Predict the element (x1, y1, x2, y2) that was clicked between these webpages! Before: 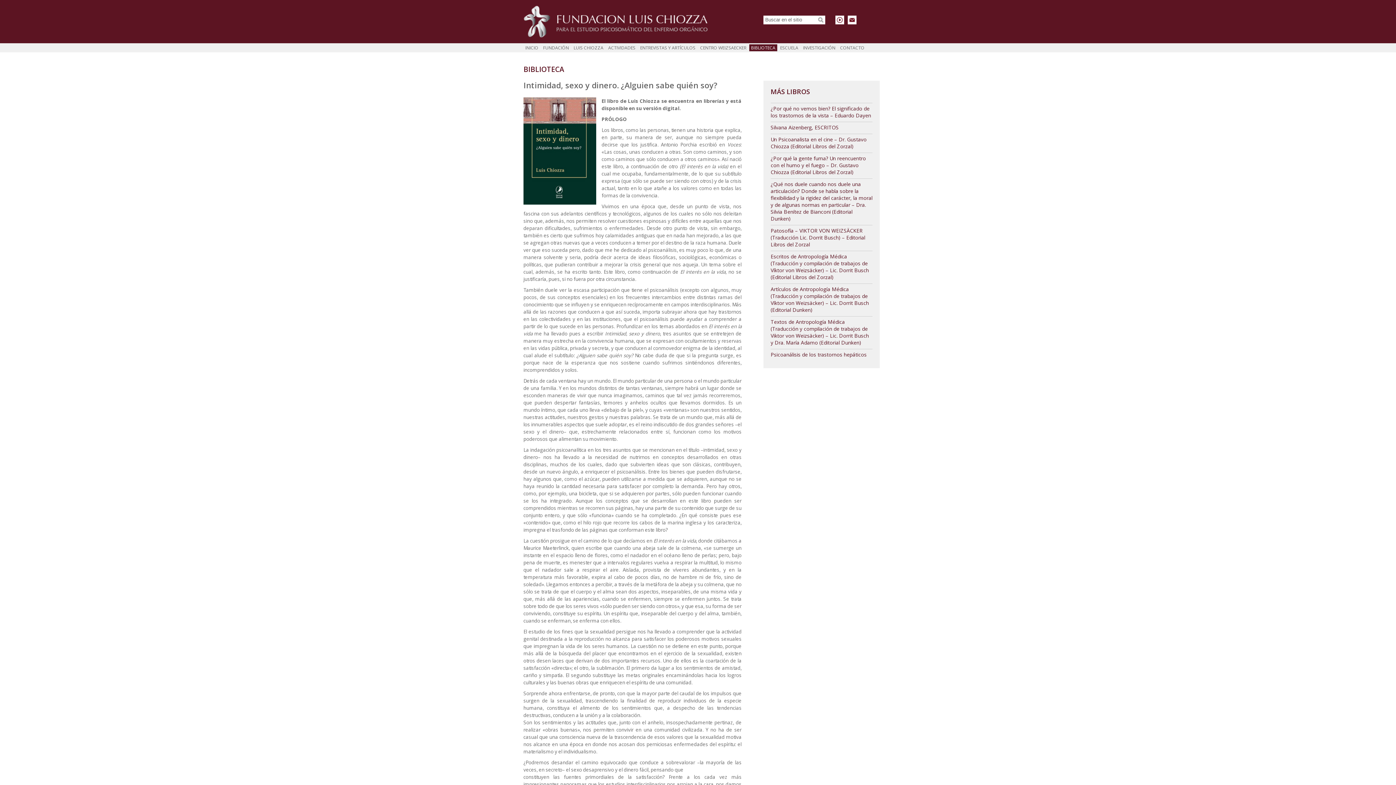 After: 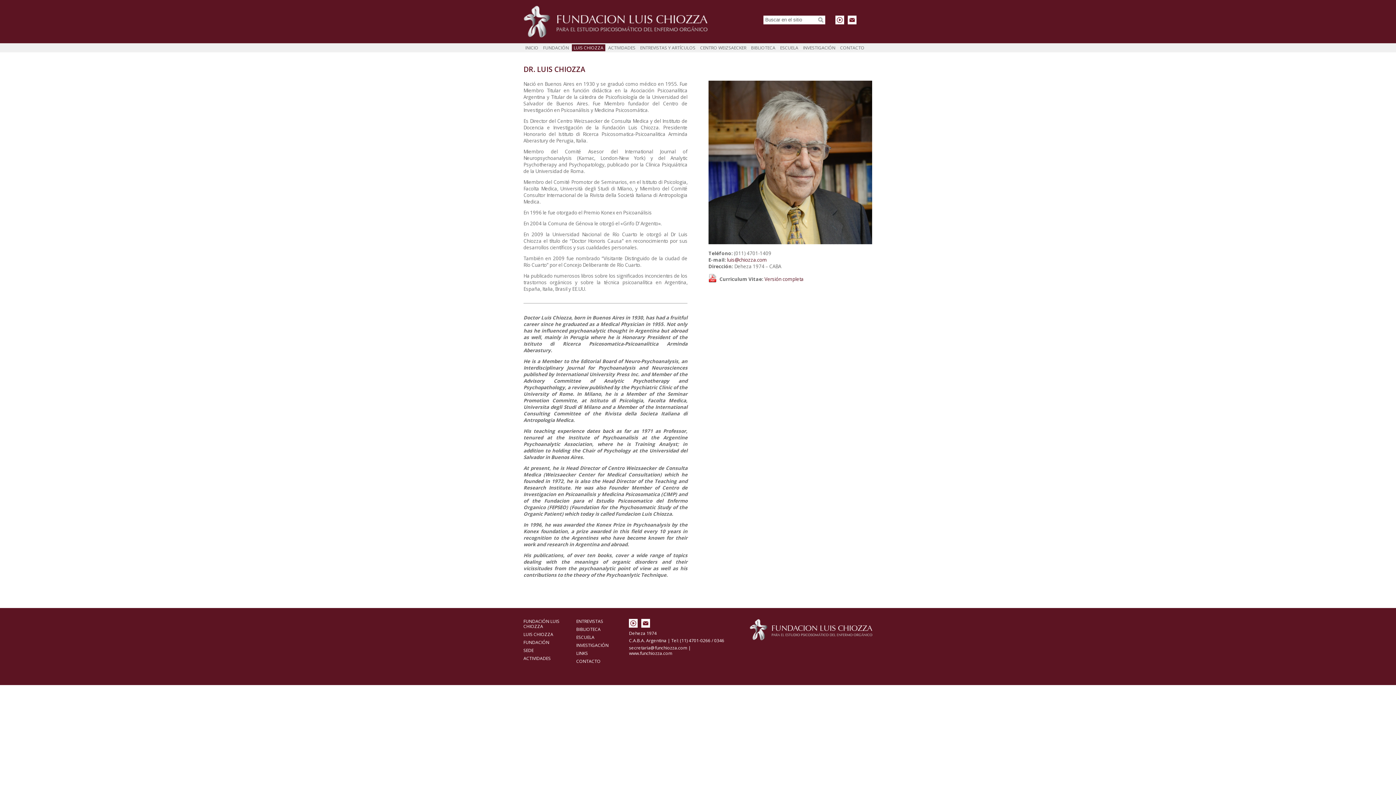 Action: bbox: (572, 44, 605, 51) label: LUIS CHIOZZA